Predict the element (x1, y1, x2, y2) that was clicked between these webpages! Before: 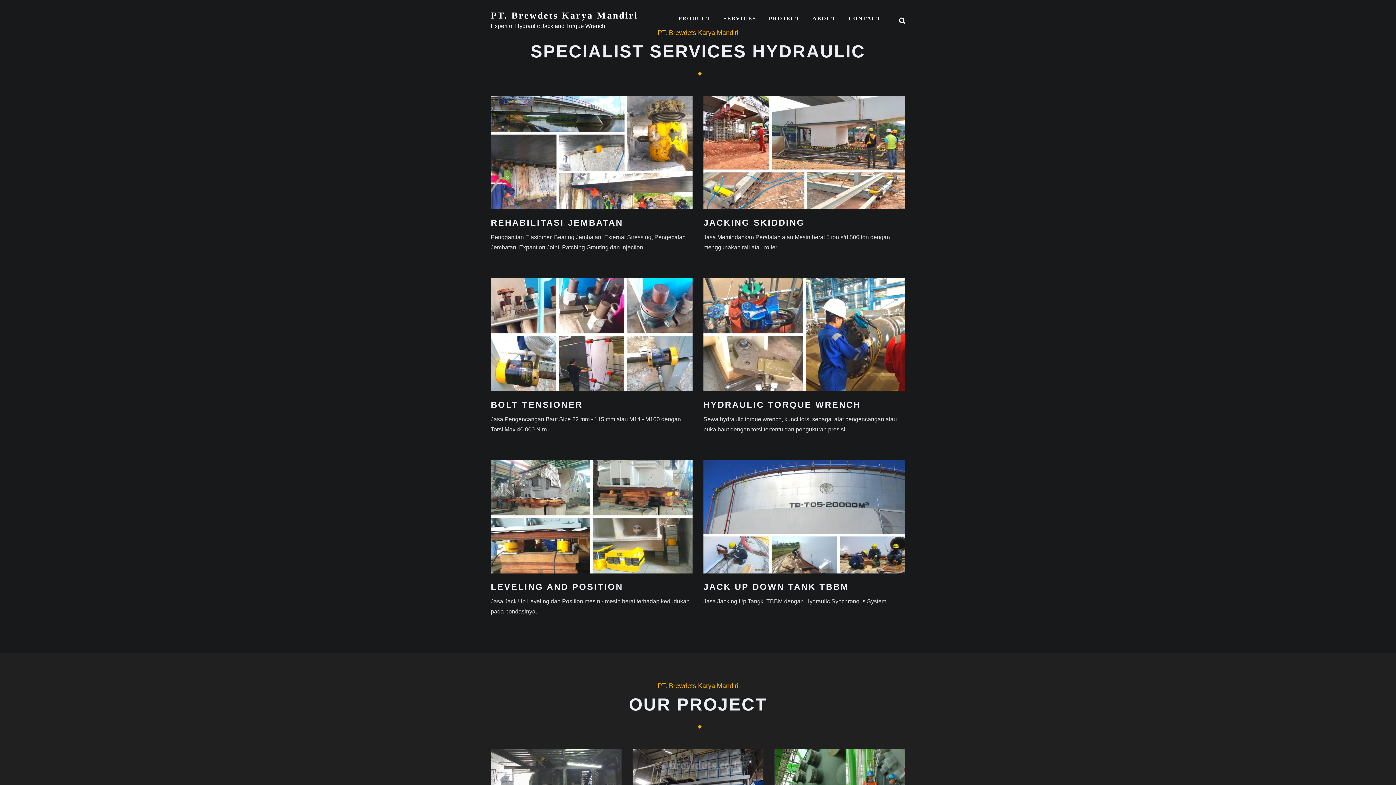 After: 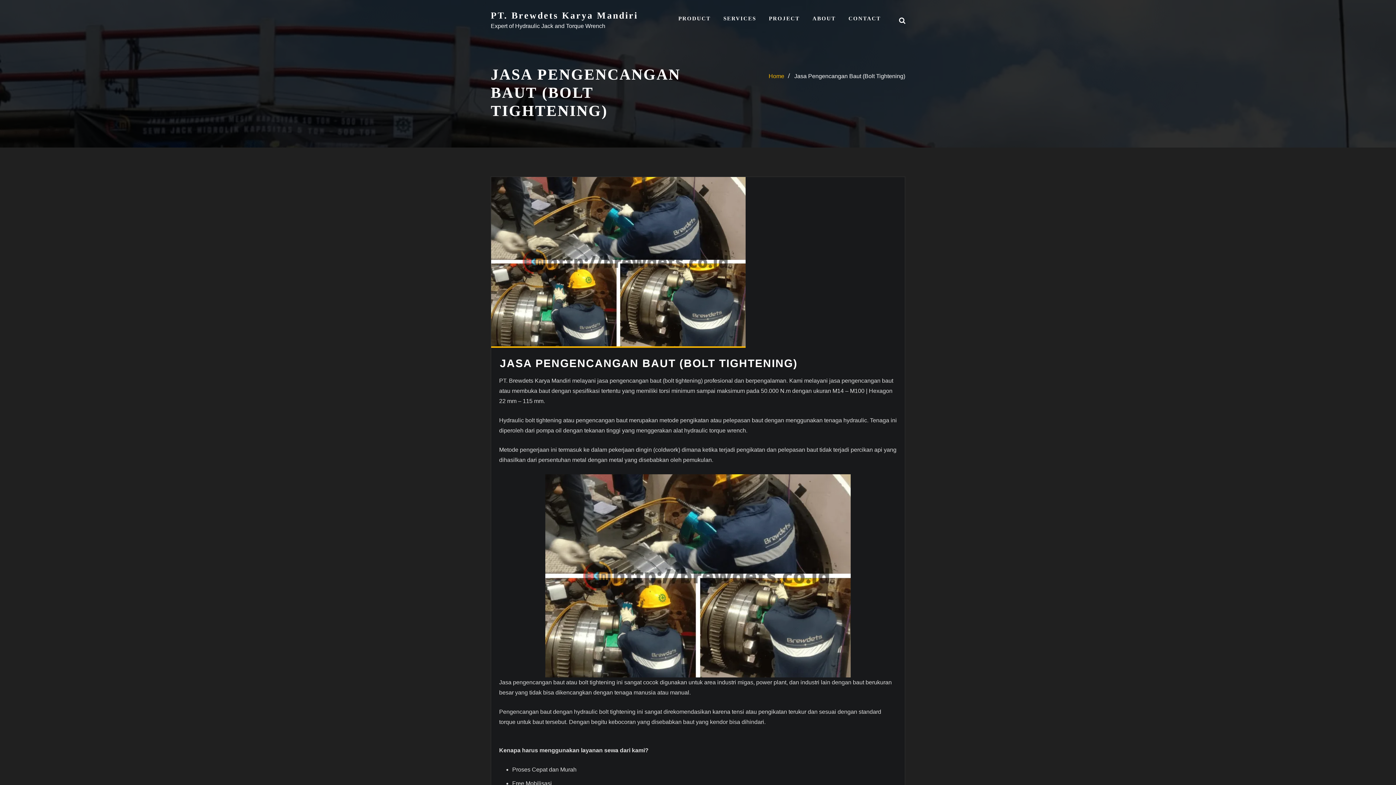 Action: bbox: (490, 329, 692, 335)